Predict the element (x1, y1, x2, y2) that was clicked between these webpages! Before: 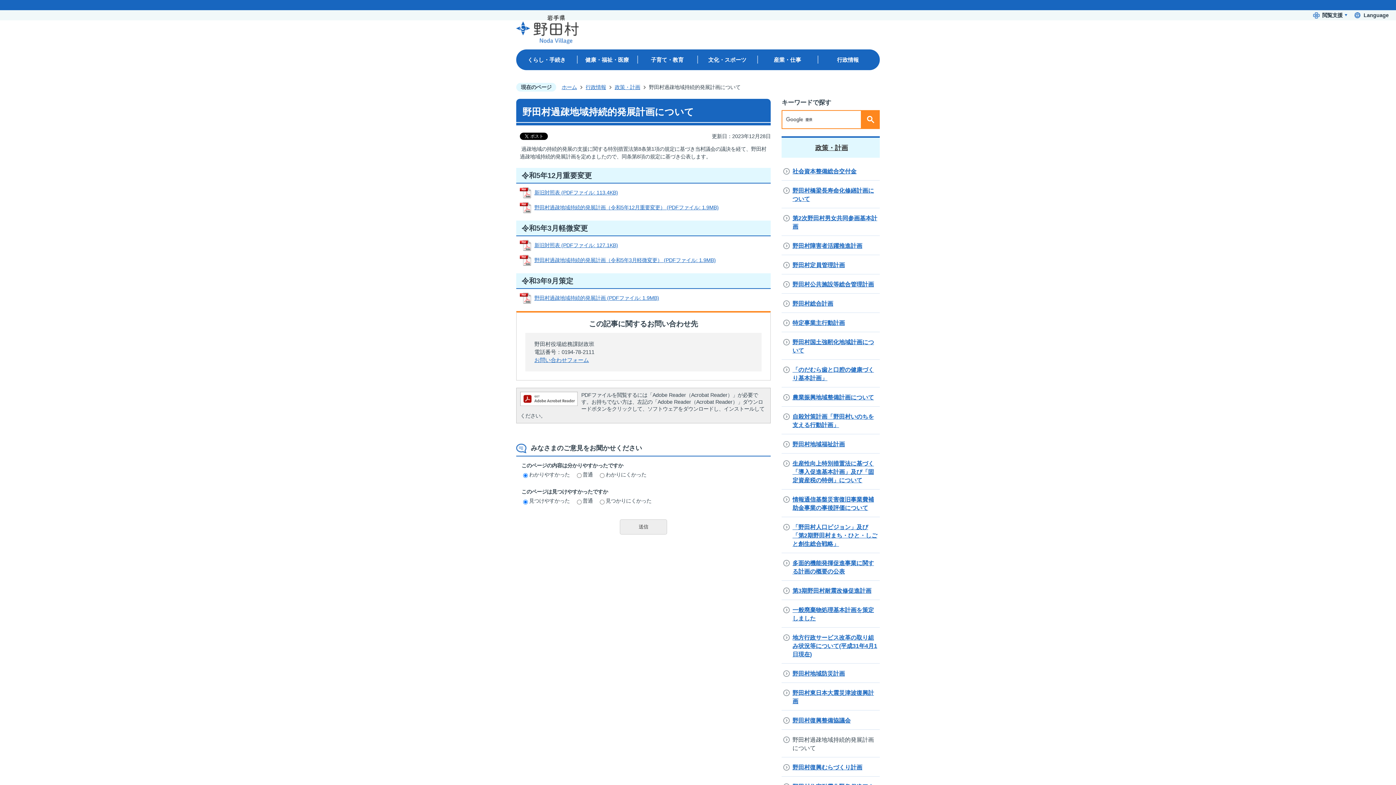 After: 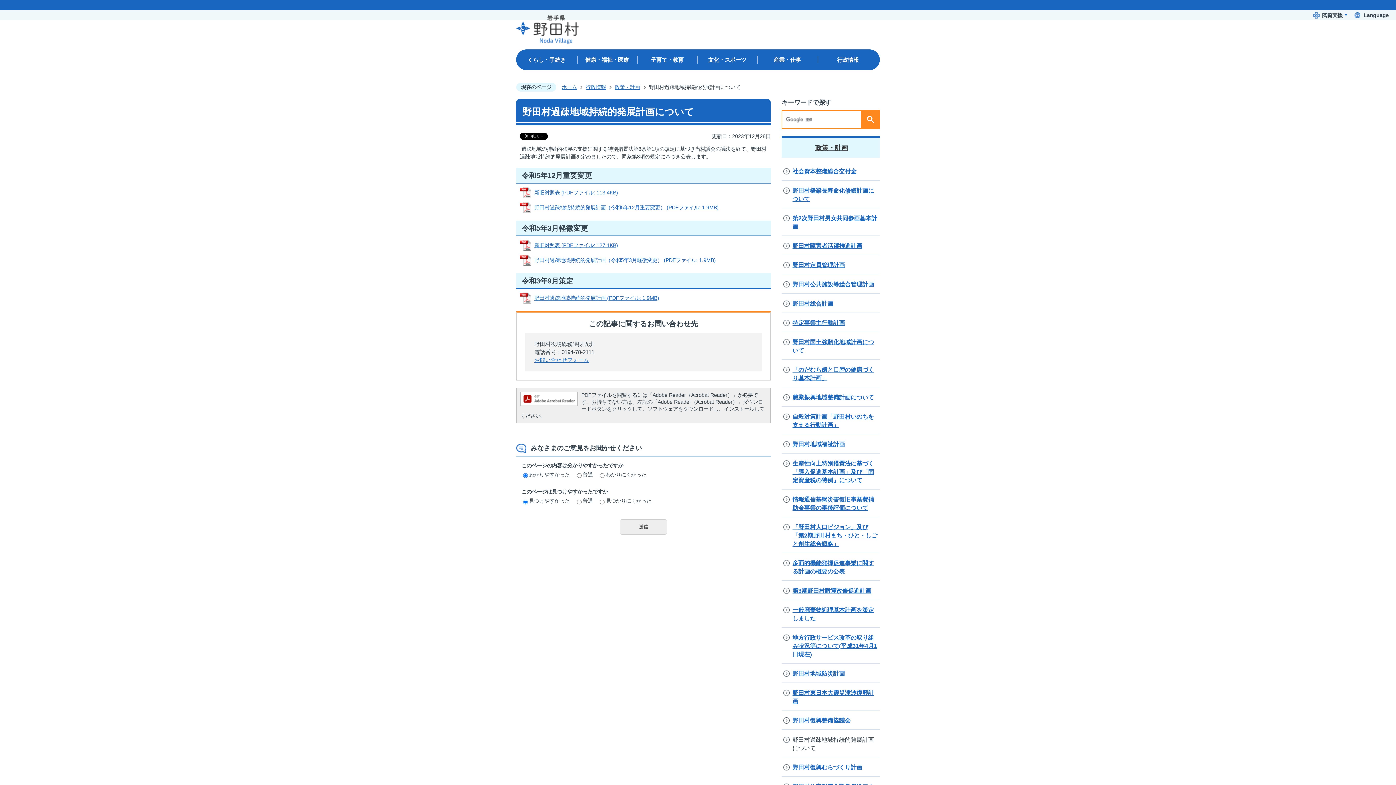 Action: bbox: (520, 254, 716, 266) label: 野田村過疎地域持続的発展計画（令和5年3月軽微変更） (PDFファイル: 1.9MB)